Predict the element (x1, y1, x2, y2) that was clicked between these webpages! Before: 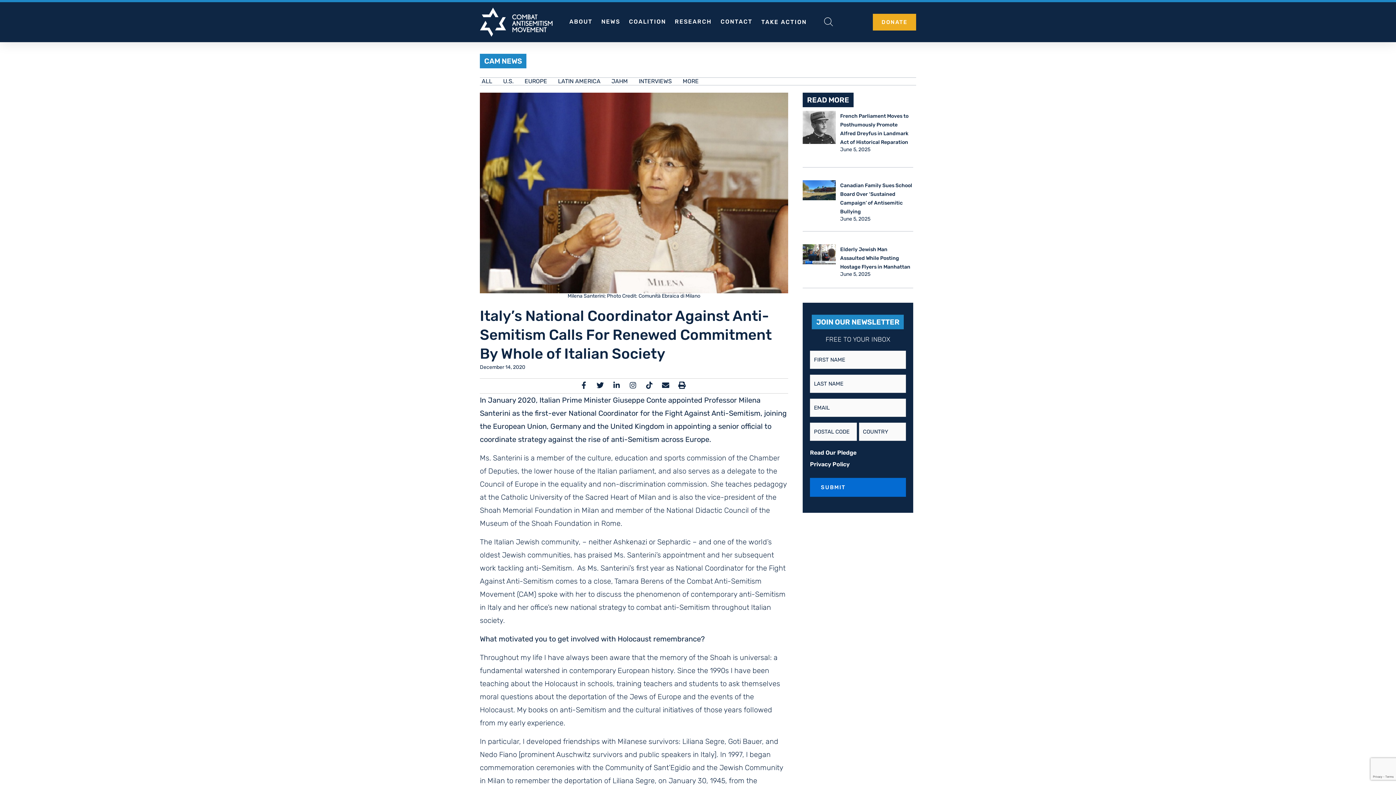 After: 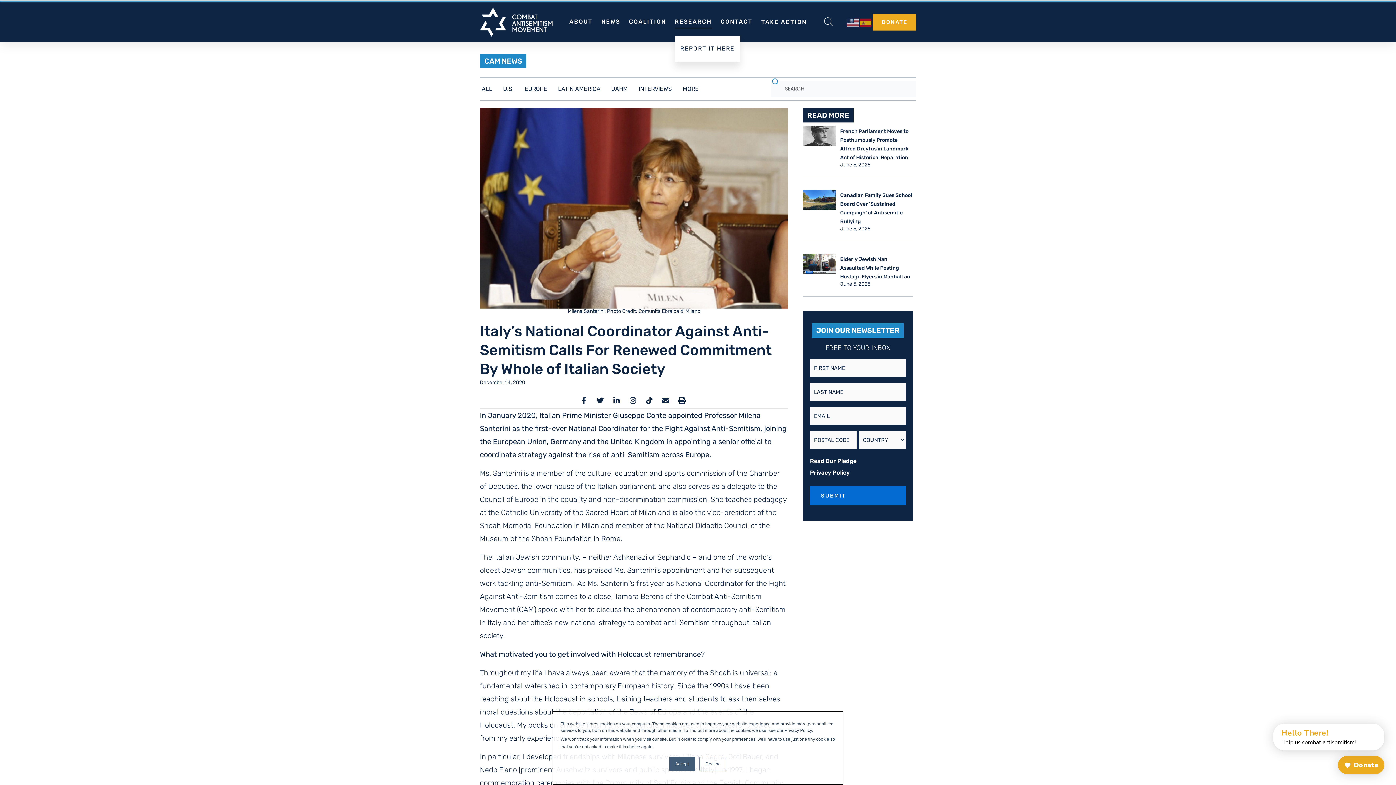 Action: label: RESEARCH bbox: (674, 13, 712, 27)